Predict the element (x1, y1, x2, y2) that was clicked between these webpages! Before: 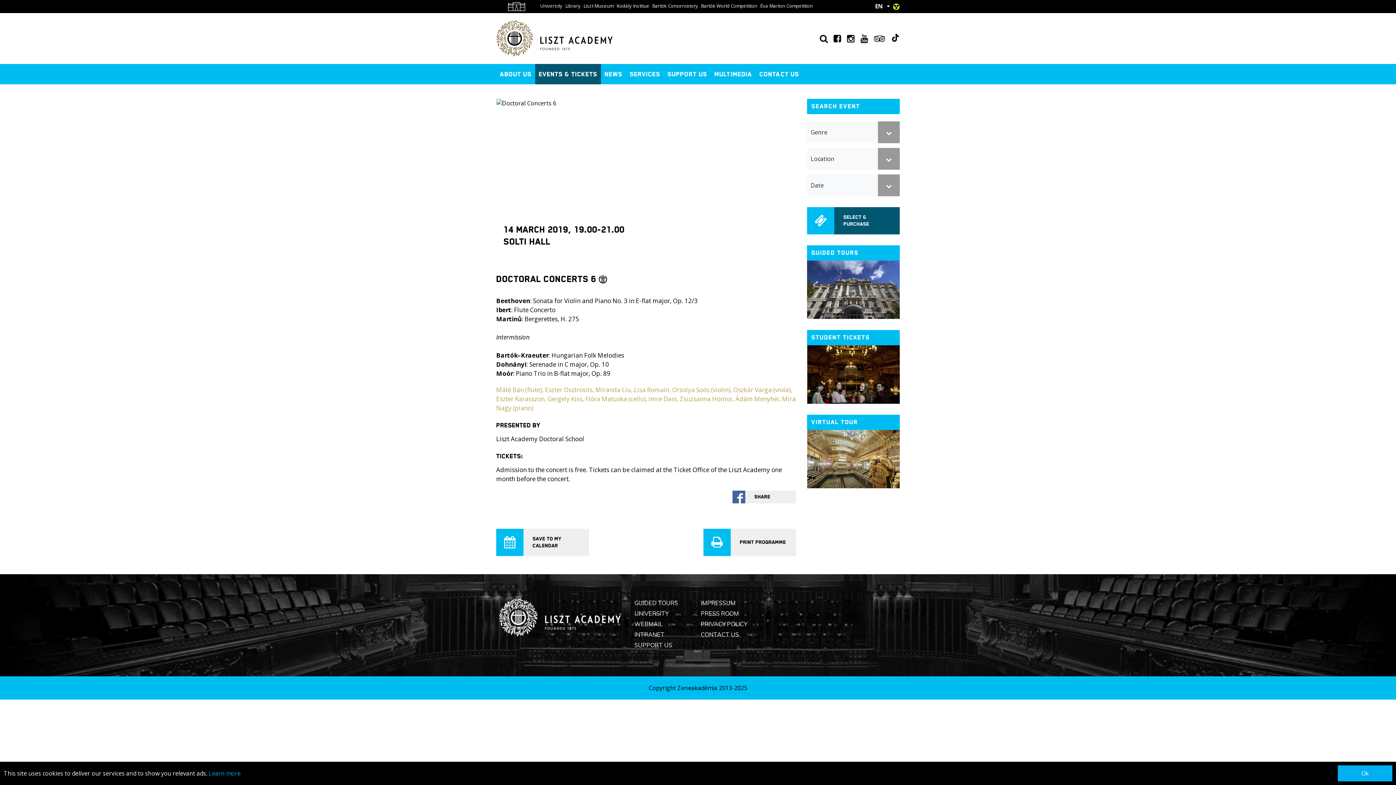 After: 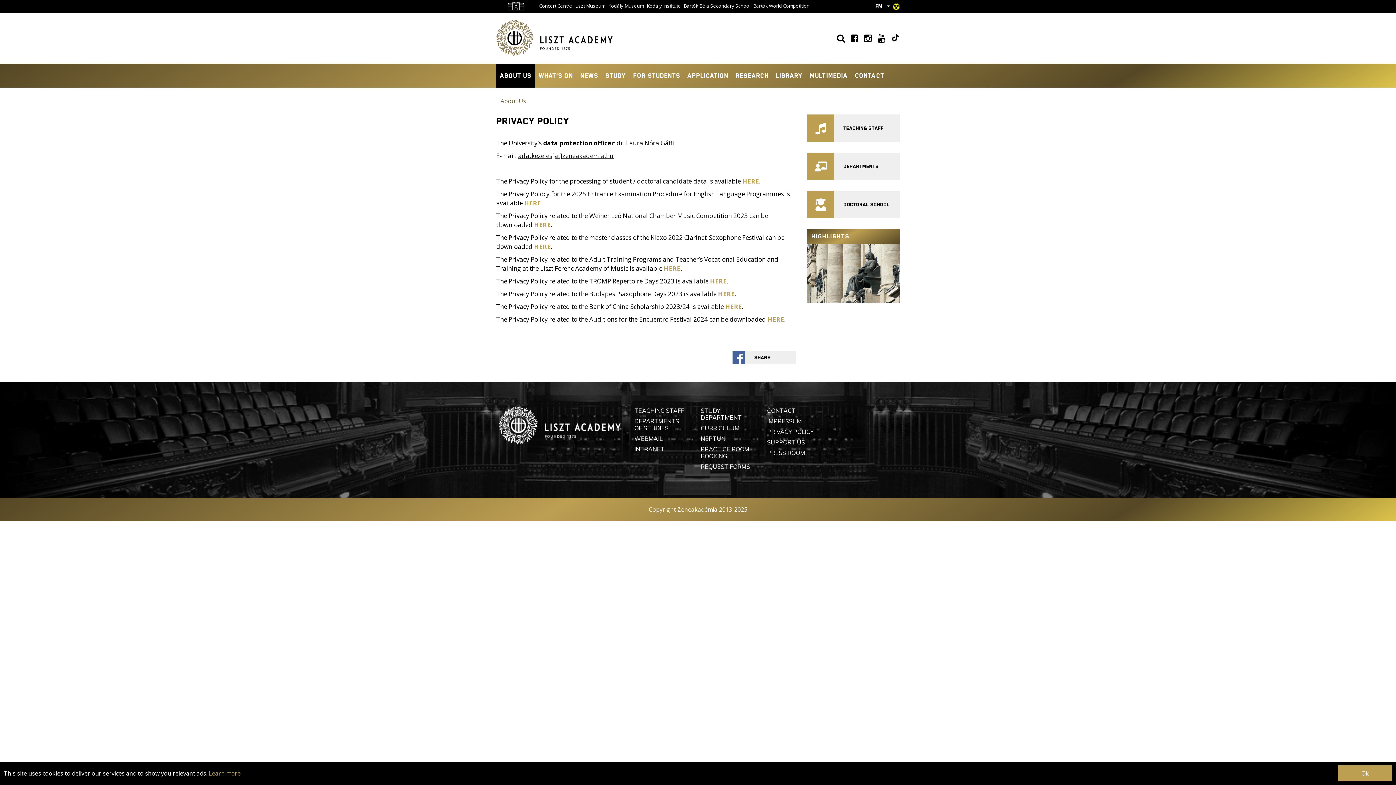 Action: label: PRIVACY POLICY bbox: (700, 620, 747, 627)